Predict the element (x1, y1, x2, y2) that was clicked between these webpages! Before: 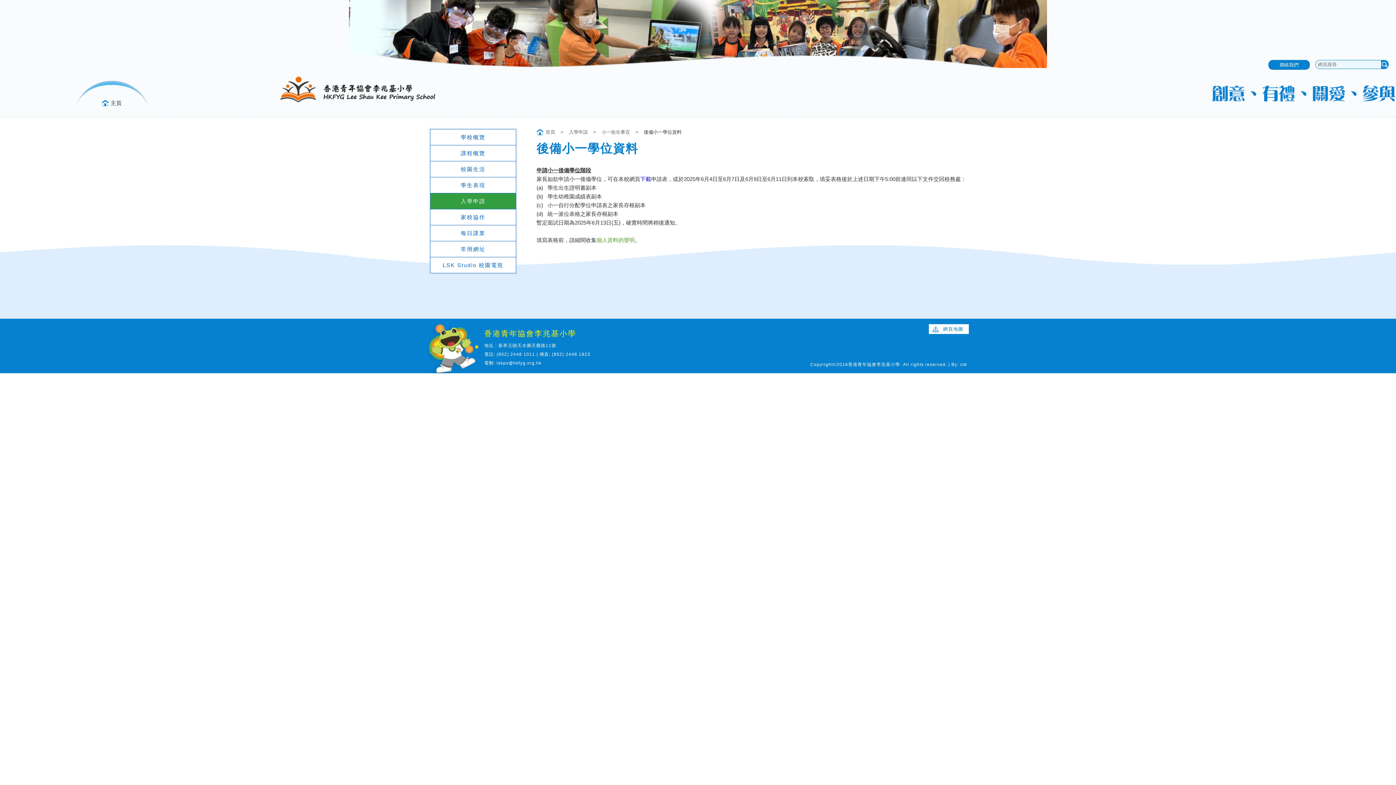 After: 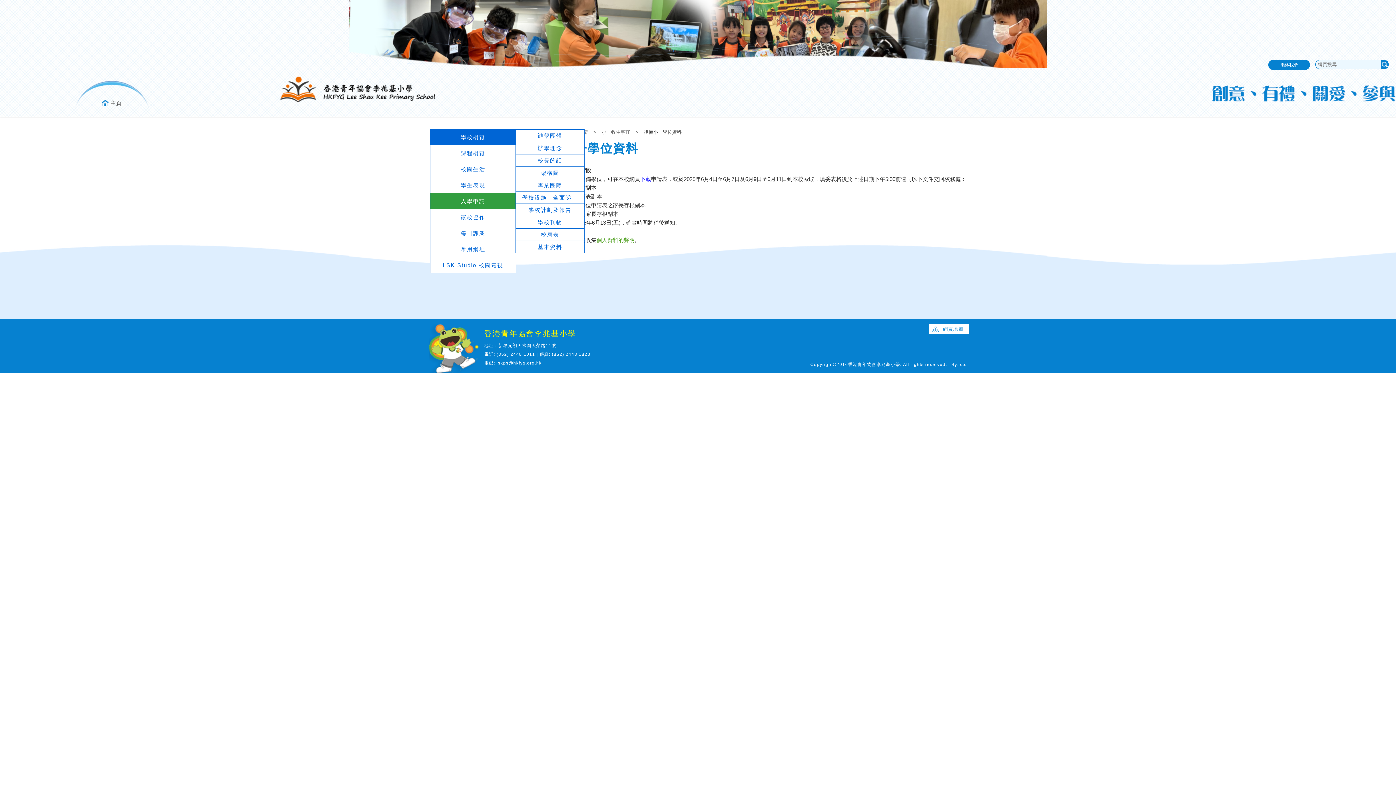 Action: bbox: (430, 129, 516, 145) label: 學校概覽